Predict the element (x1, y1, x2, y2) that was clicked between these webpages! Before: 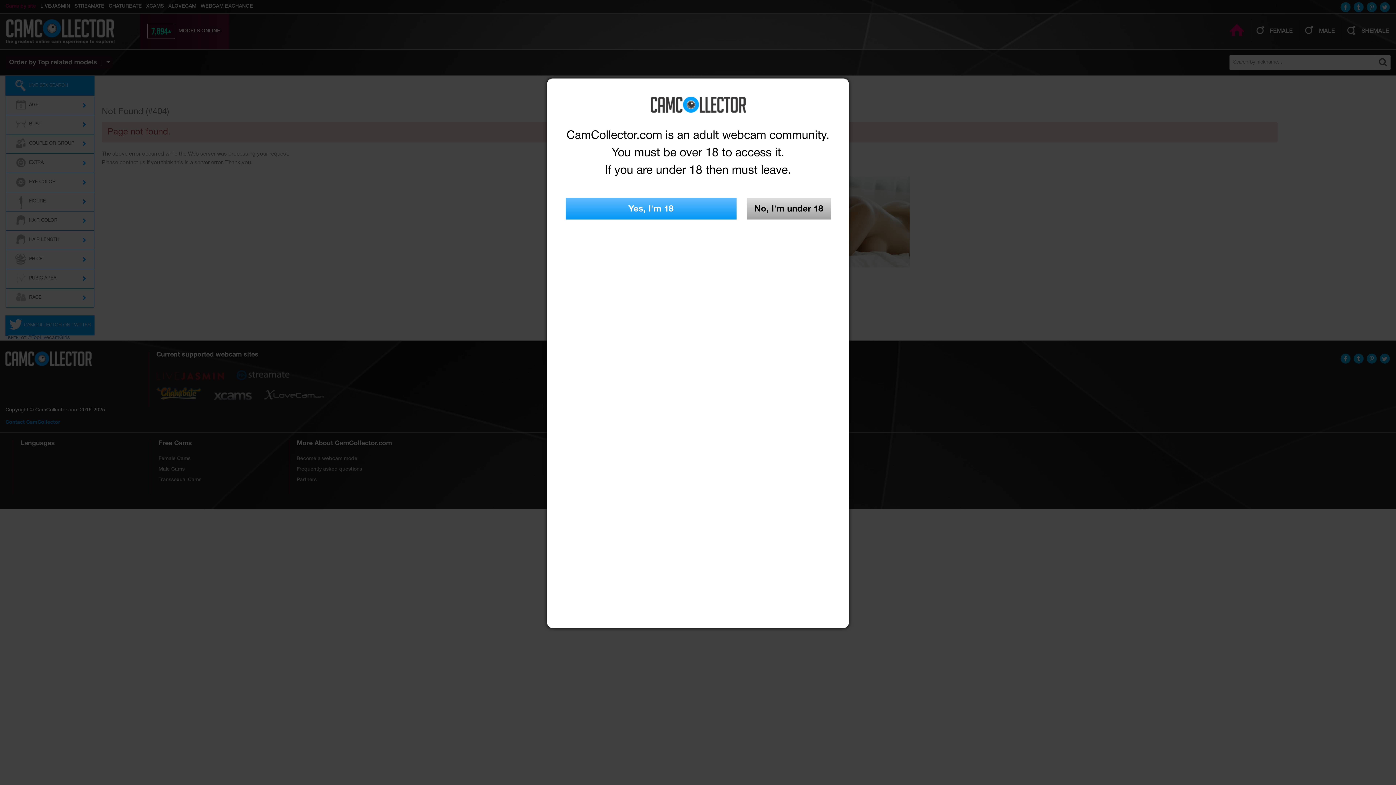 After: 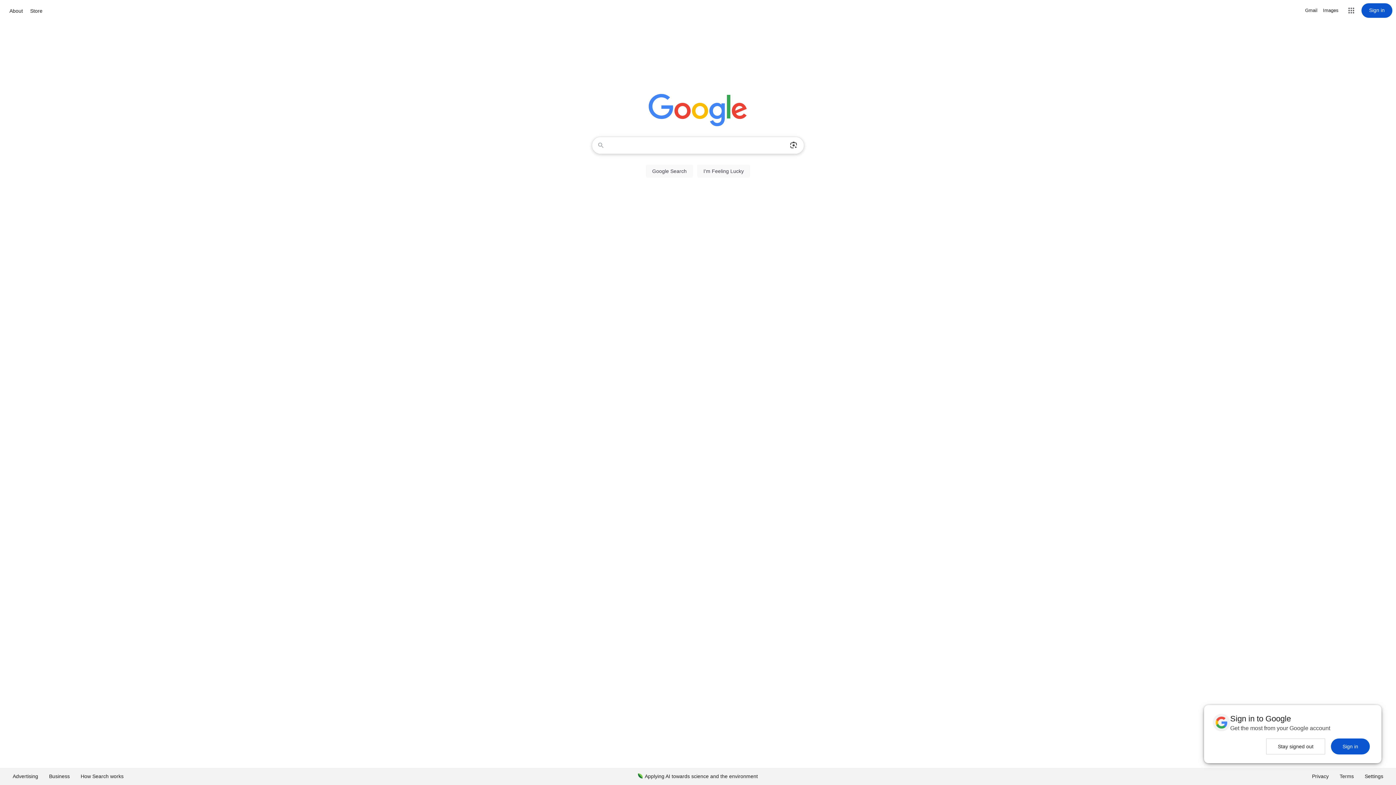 Action: label: No, I'm under 18 bbox: (747, 197, 830, 219)